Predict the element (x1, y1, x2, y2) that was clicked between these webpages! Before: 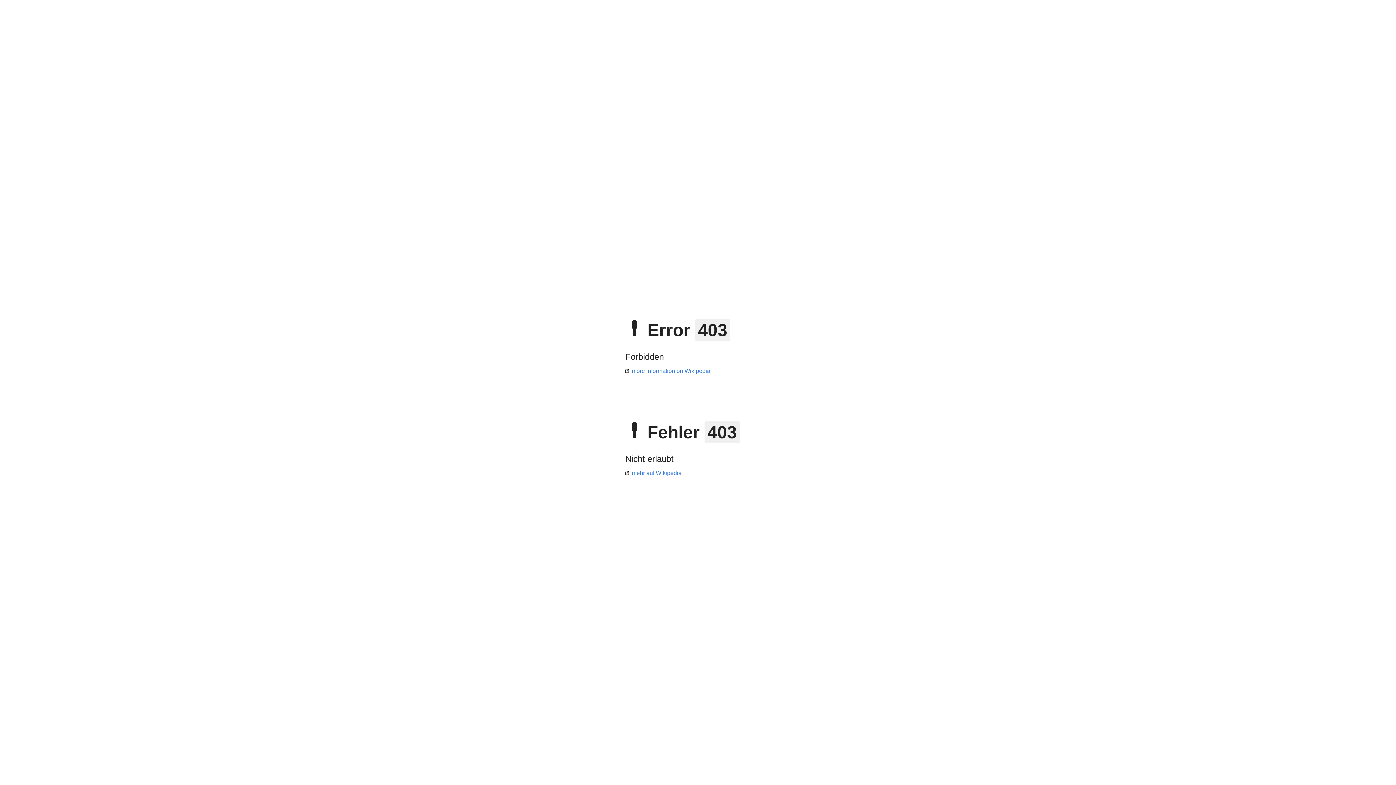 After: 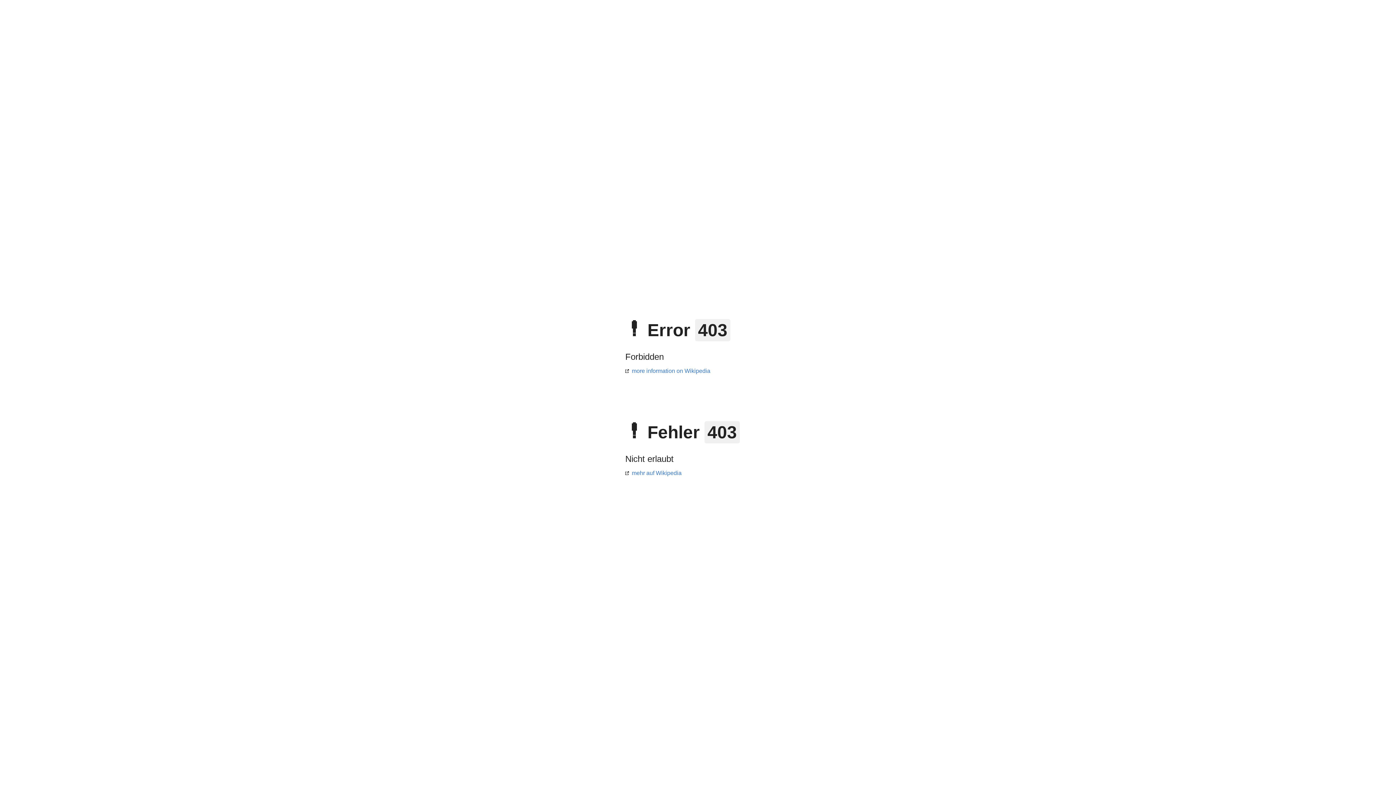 Action: label: more information on Wikipedia bbox: (625, 368, 710, 374)